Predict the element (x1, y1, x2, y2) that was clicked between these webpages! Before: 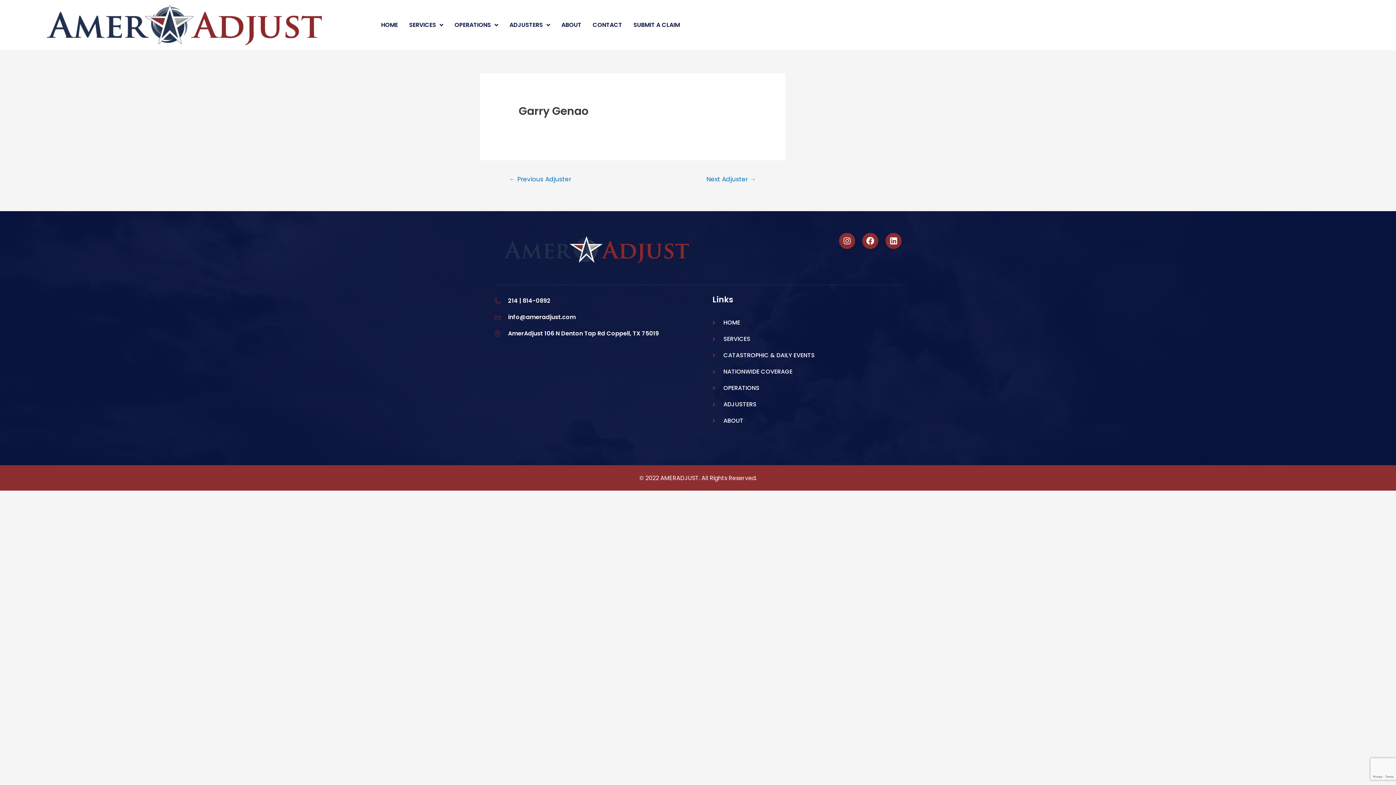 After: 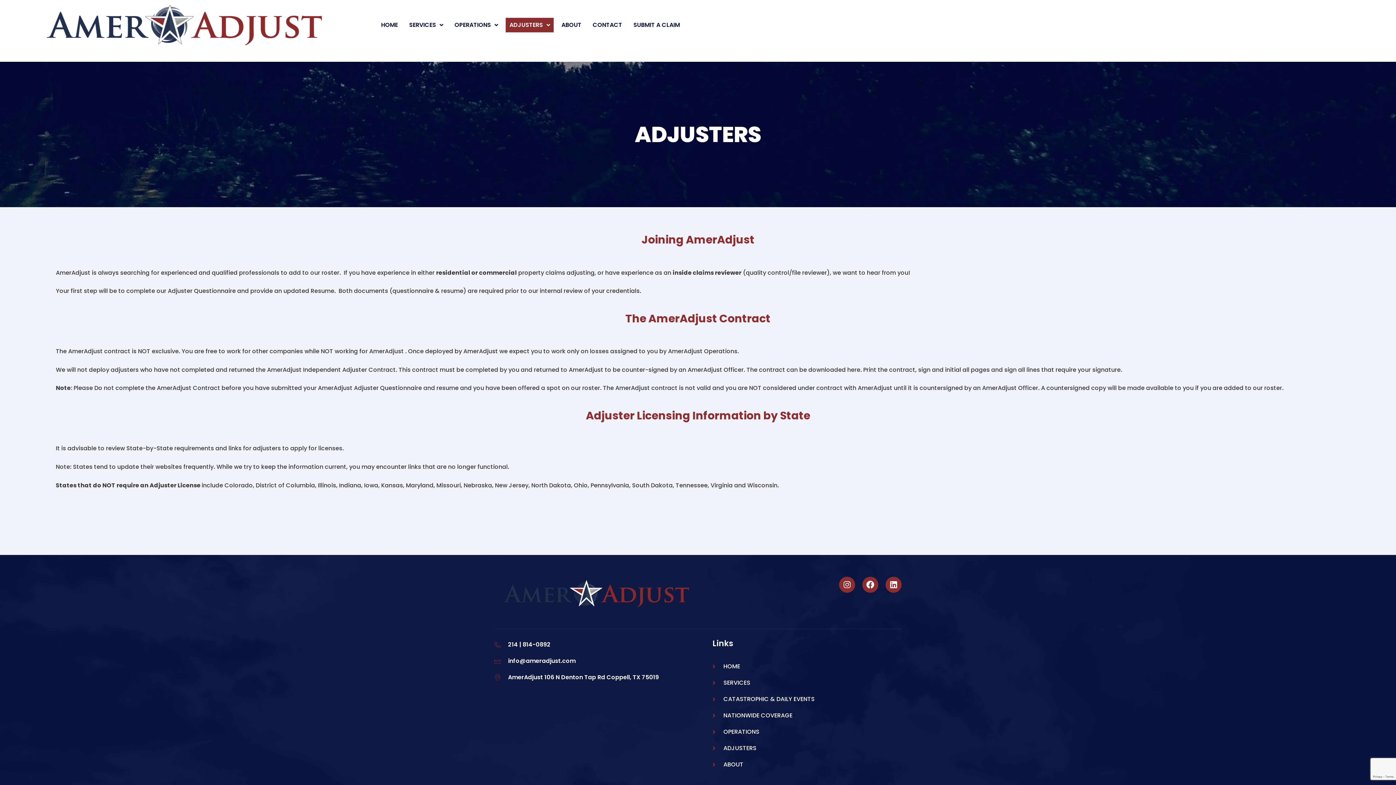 Action: bbox: (712, 400, 901, 409) label: ADJUSTERS